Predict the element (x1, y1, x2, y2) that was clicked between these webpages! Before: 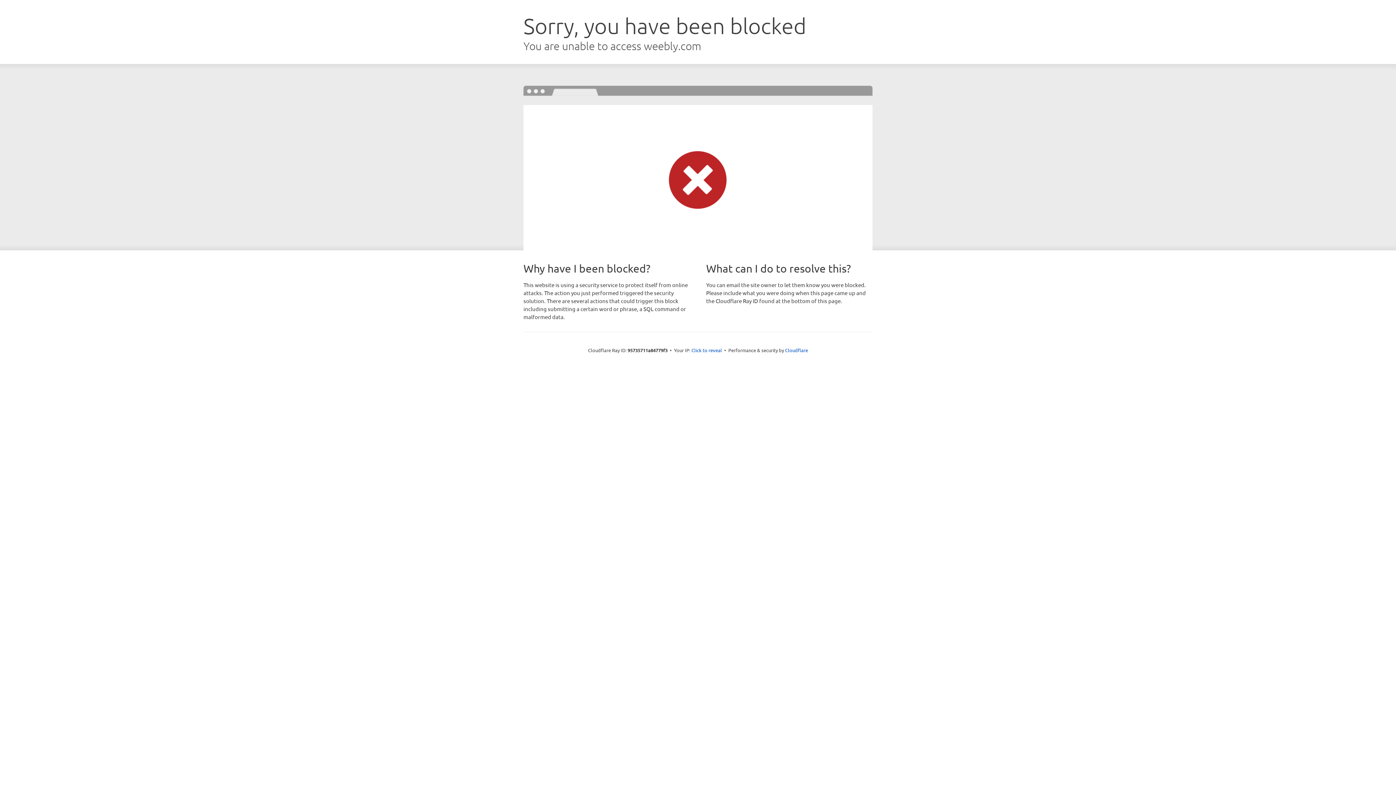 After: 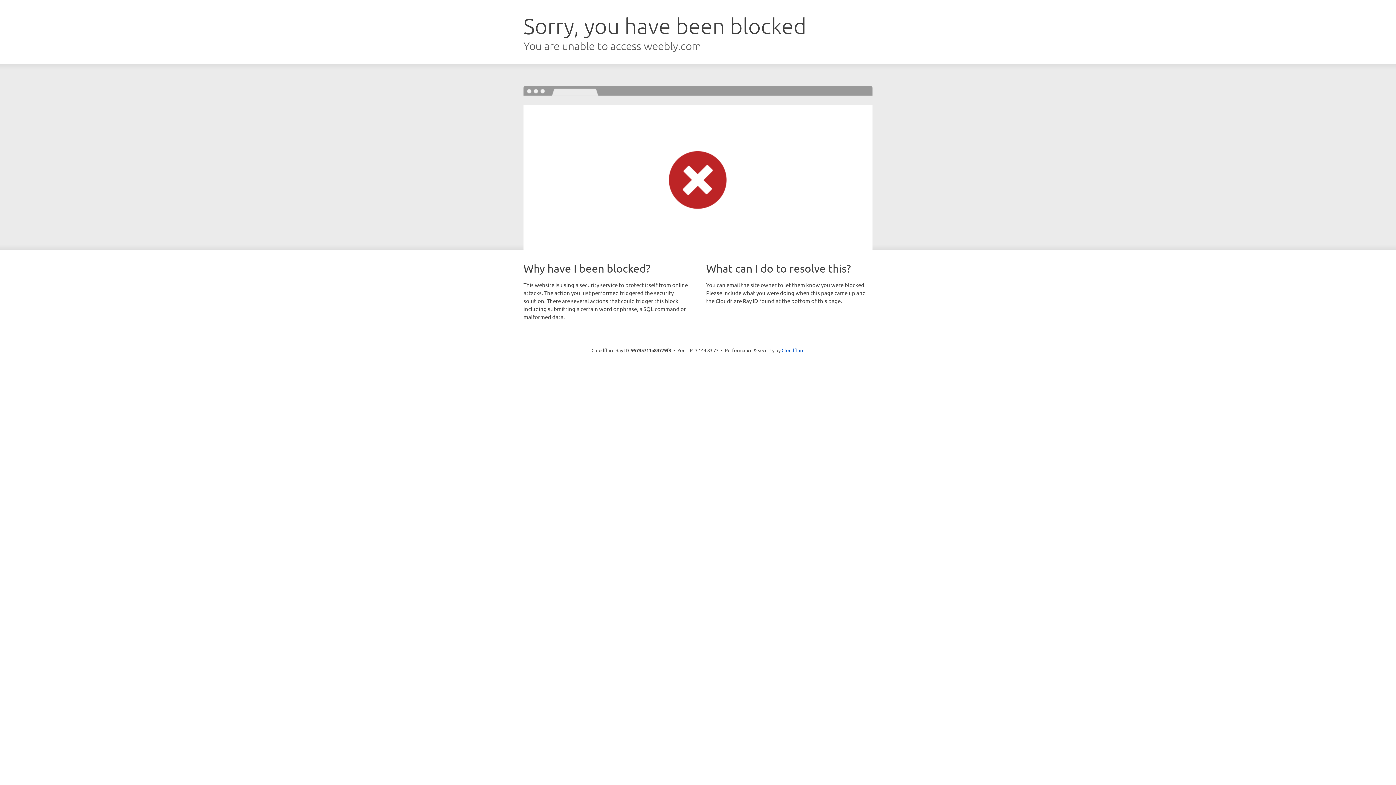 Action: label: Click to reveal bbox: (691, 346, 722, 353)